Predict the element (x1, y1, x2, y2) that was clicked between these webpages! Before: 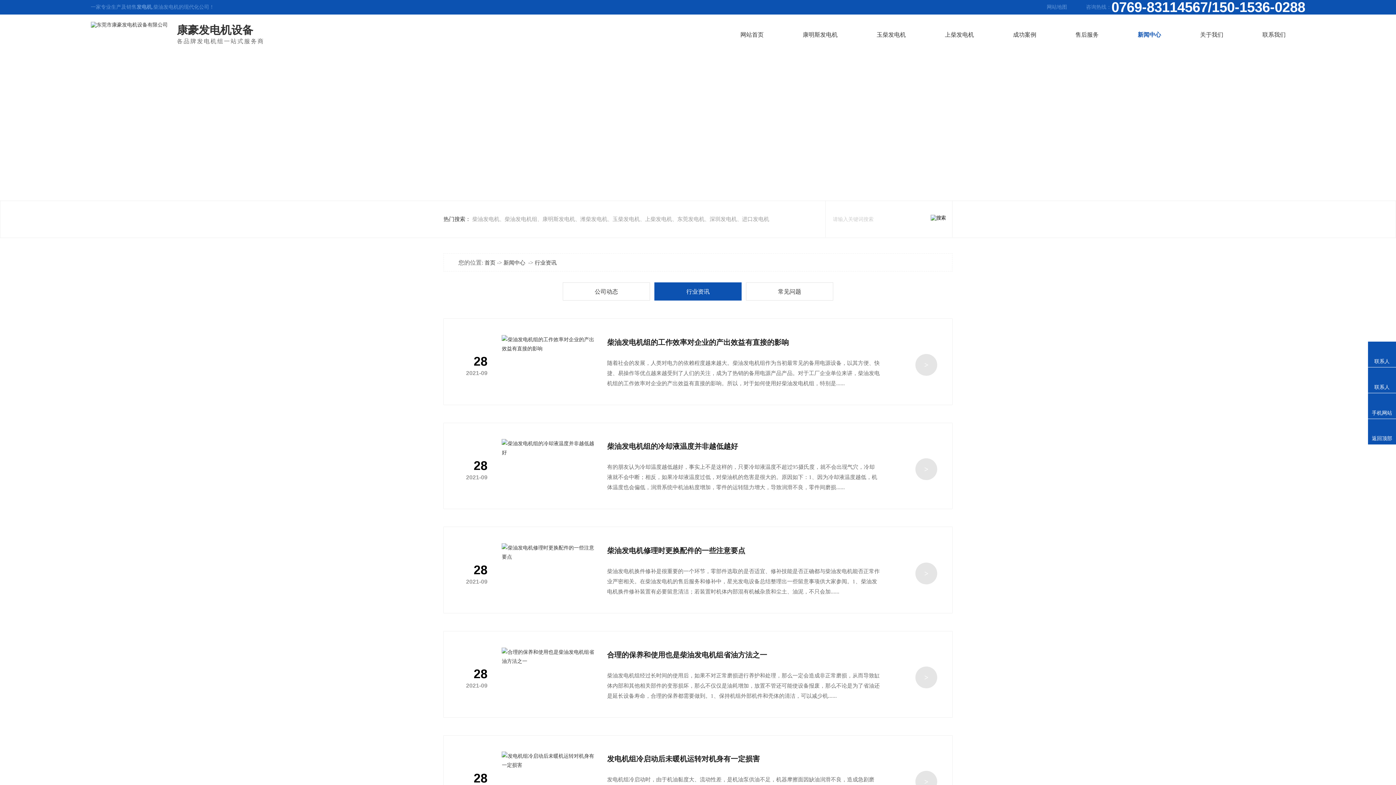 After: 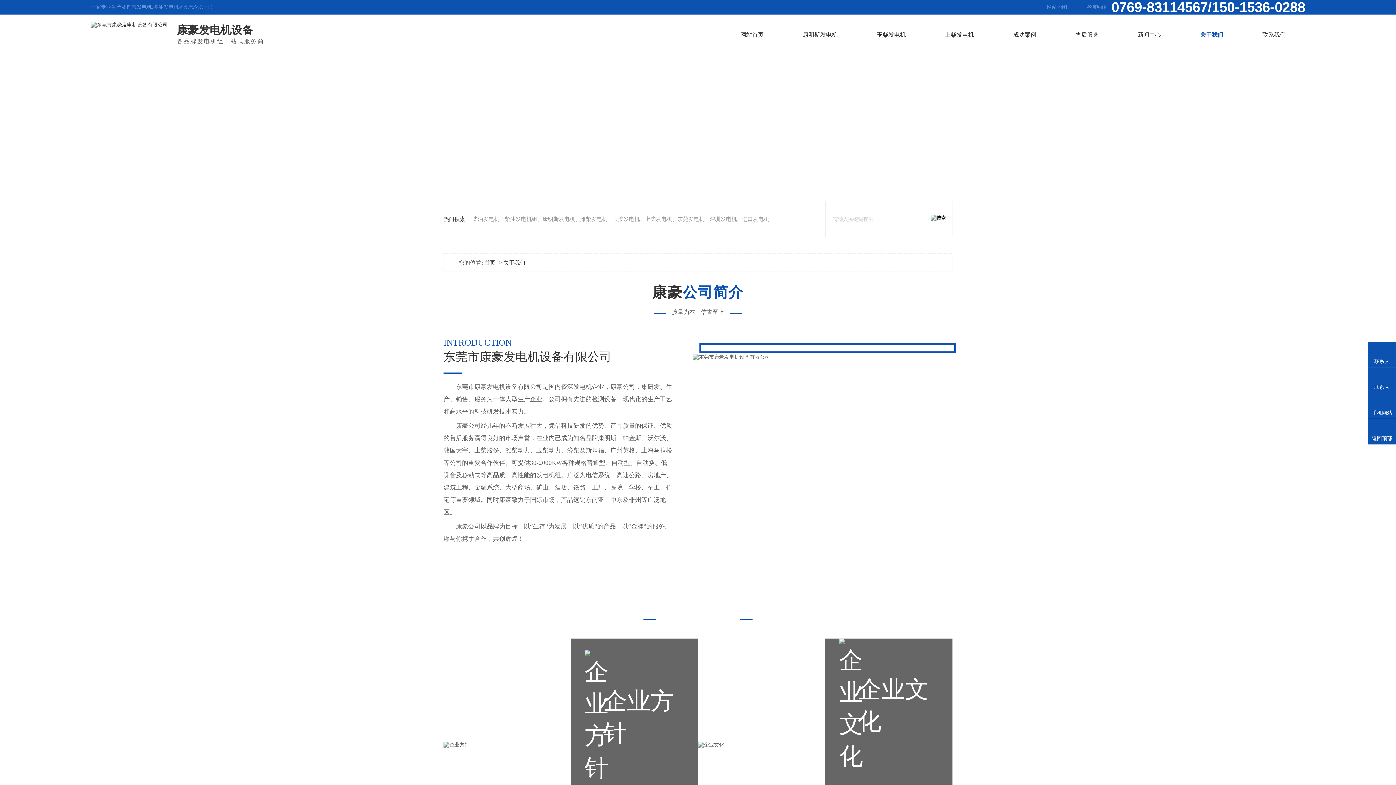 Action: label: 关于我们 bbox: (1180, 14, 1243, 55)